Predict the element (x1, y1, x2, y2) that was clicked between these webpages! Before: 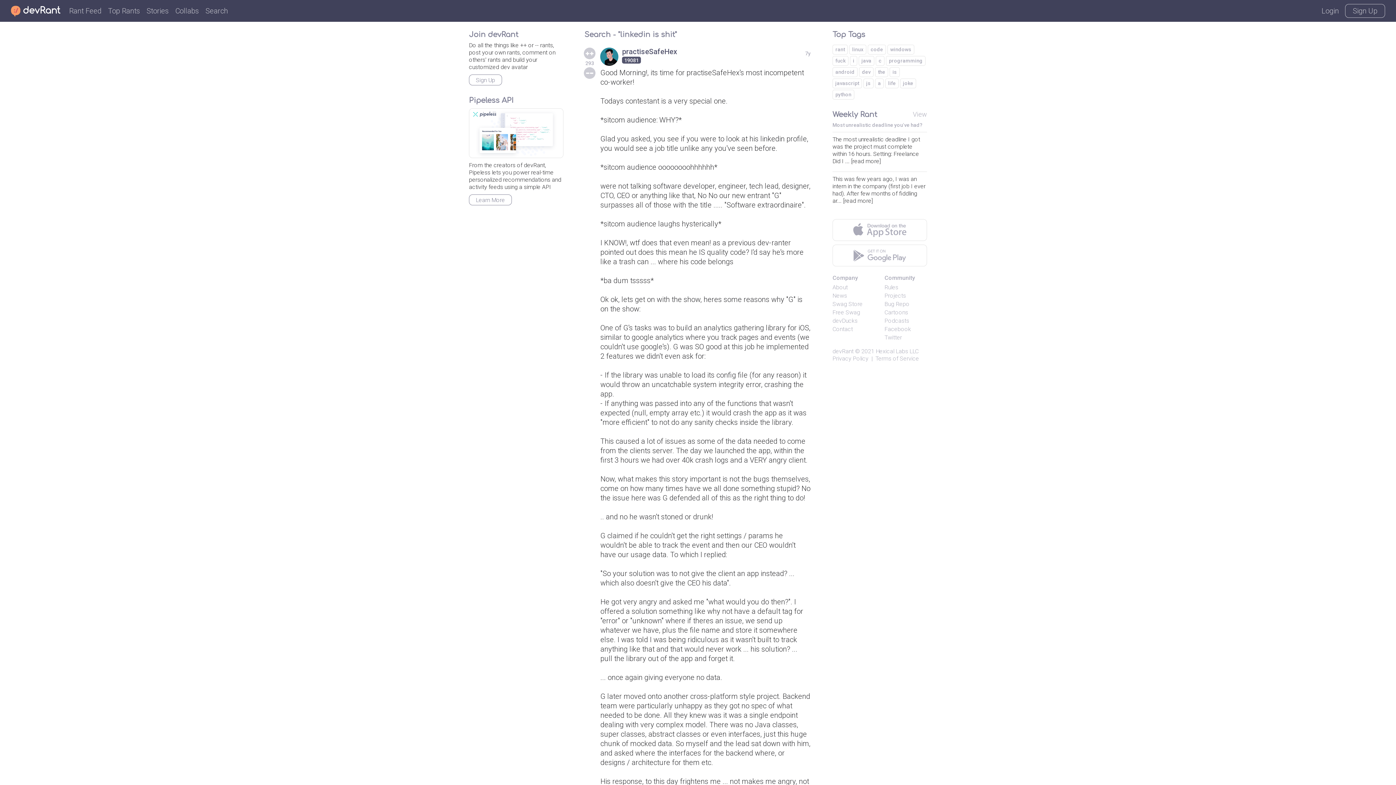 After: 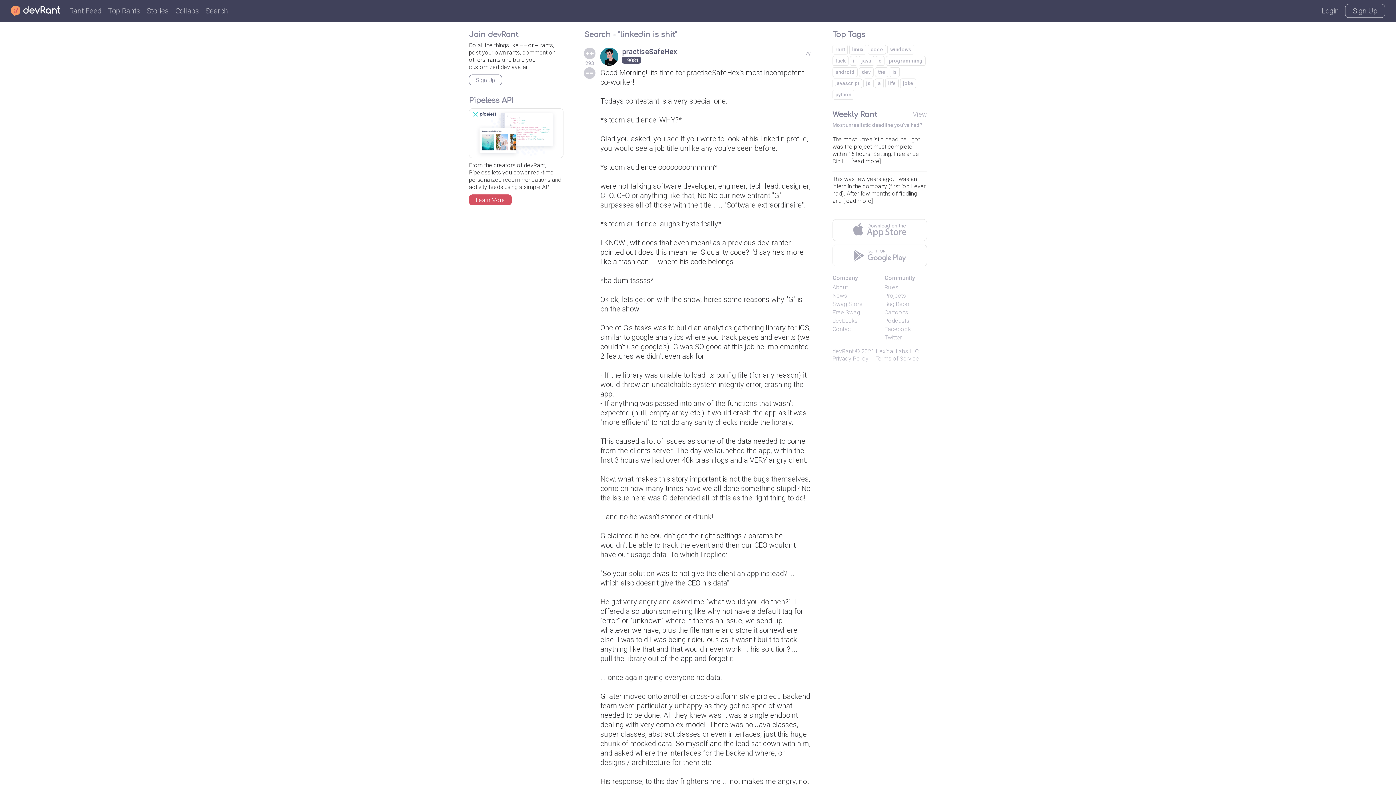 Action: label: Learn More bbox: (469, 194, 512, 205)